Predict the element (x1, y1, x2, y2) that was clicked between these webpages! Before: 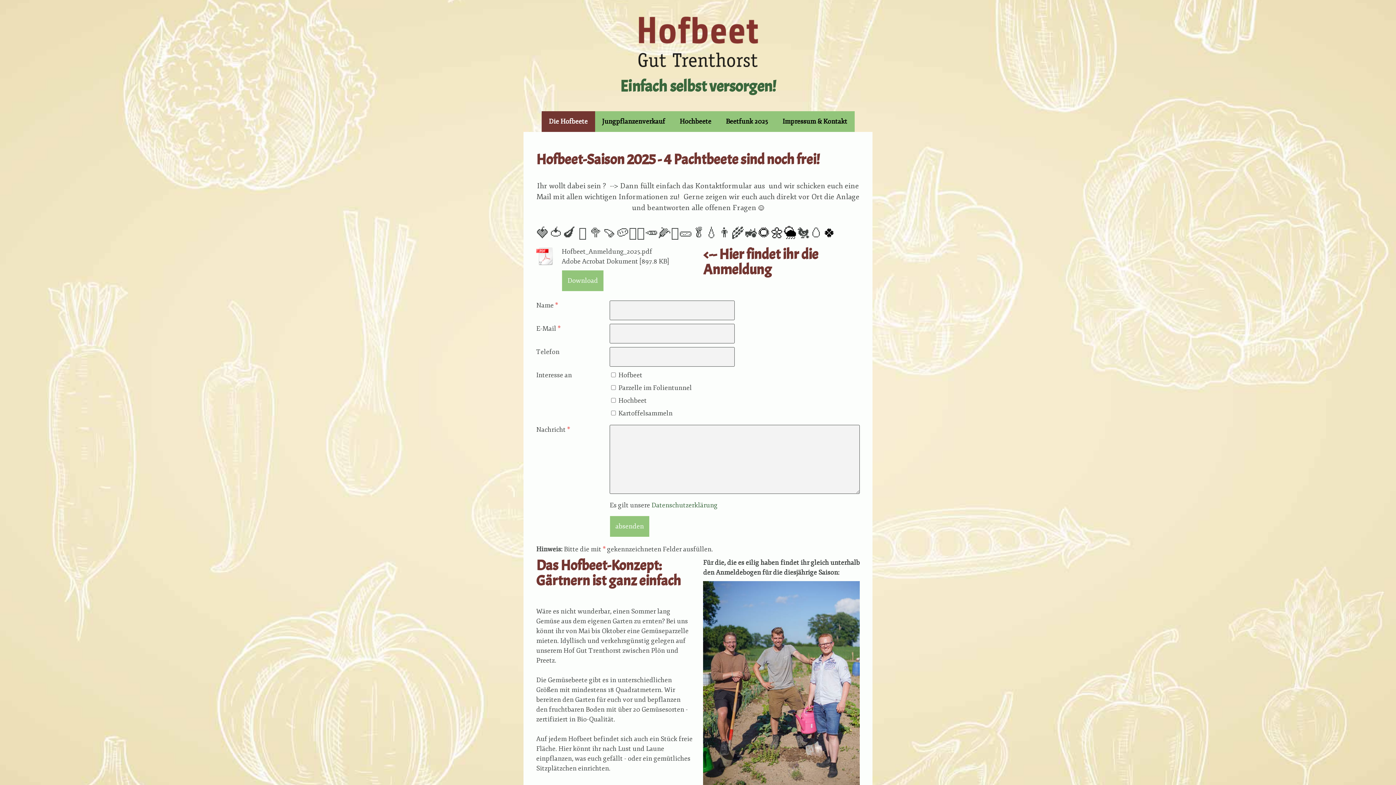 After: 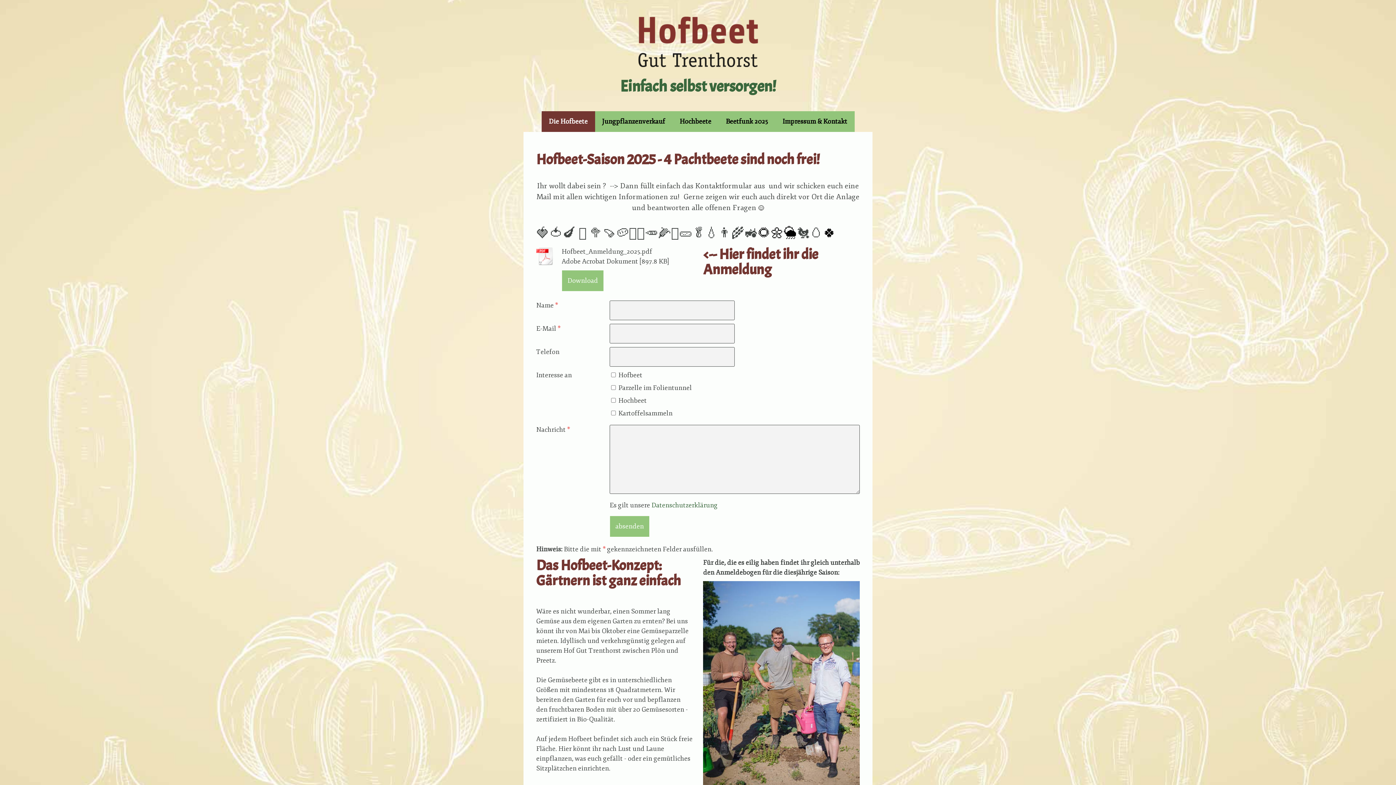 Action: bbox: (541, 111, 595, 131) label: Die Hofbeete